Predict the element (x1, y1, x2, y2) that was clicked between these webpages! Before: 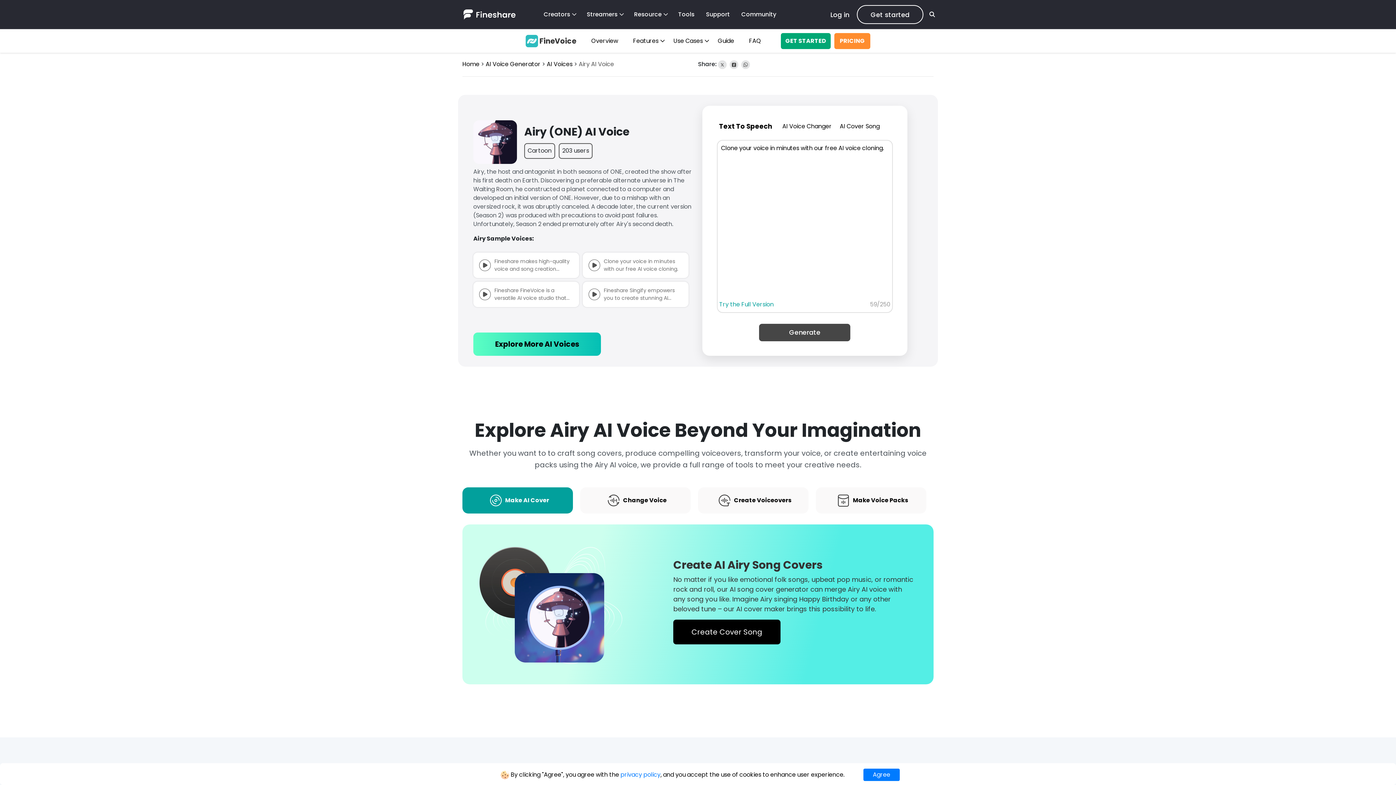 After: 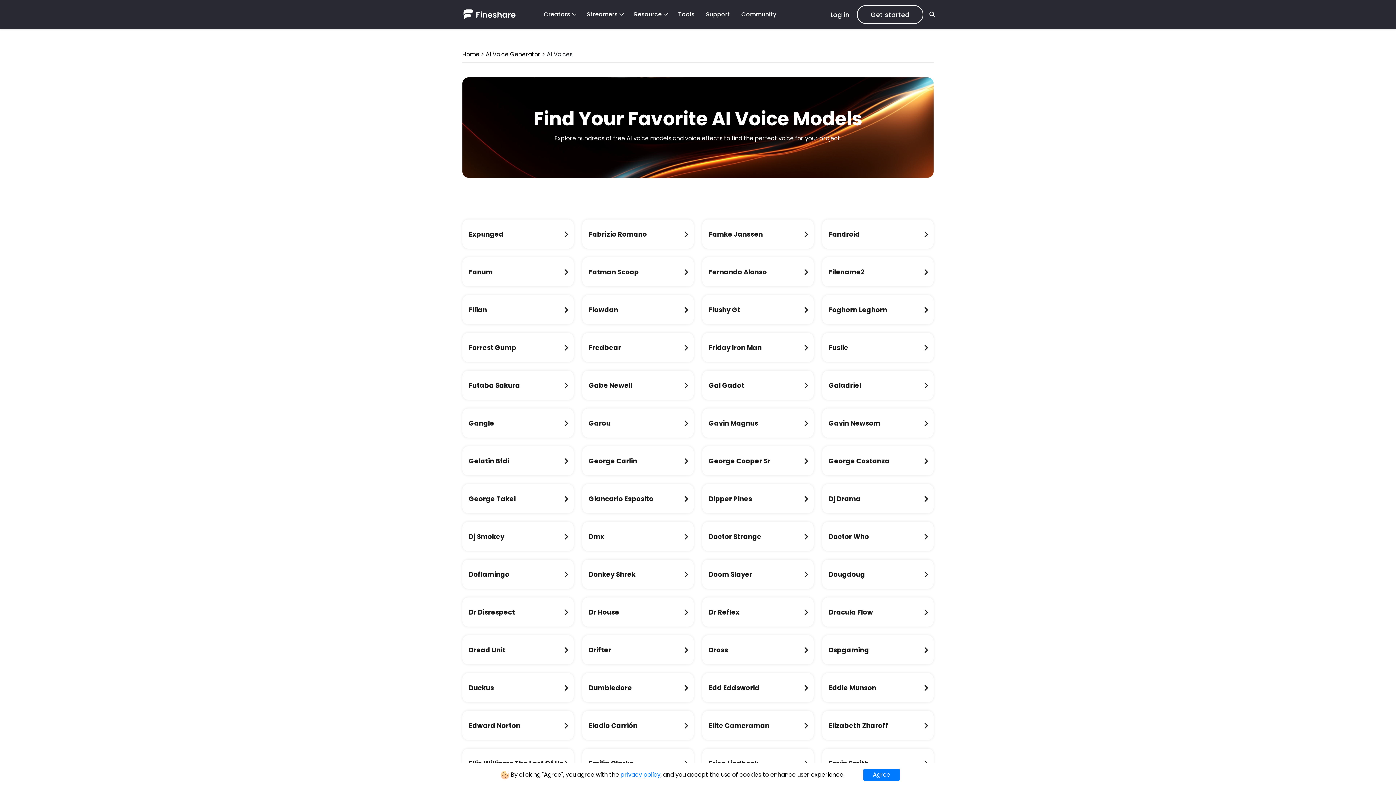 Action: label: AI Voices bbox: (546, 60, 572, 68)